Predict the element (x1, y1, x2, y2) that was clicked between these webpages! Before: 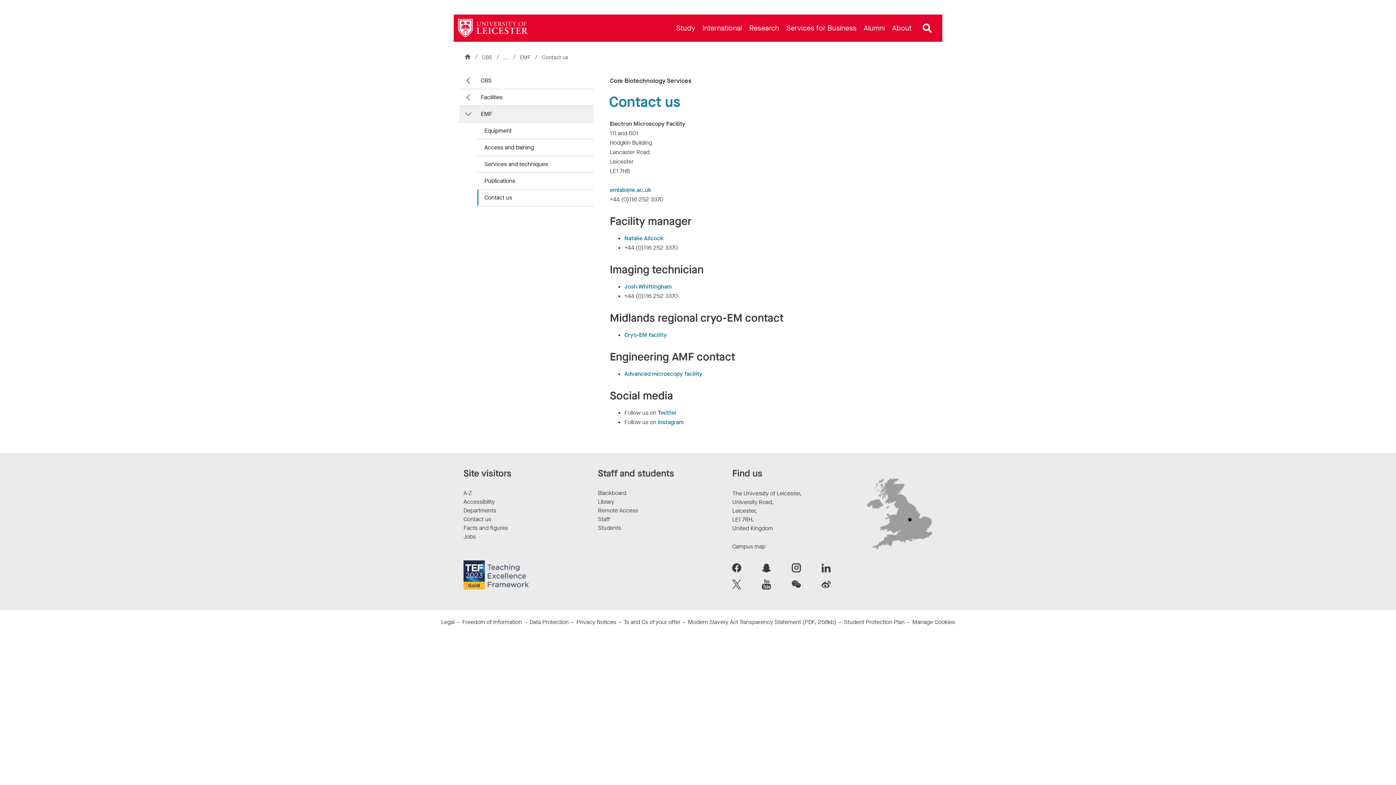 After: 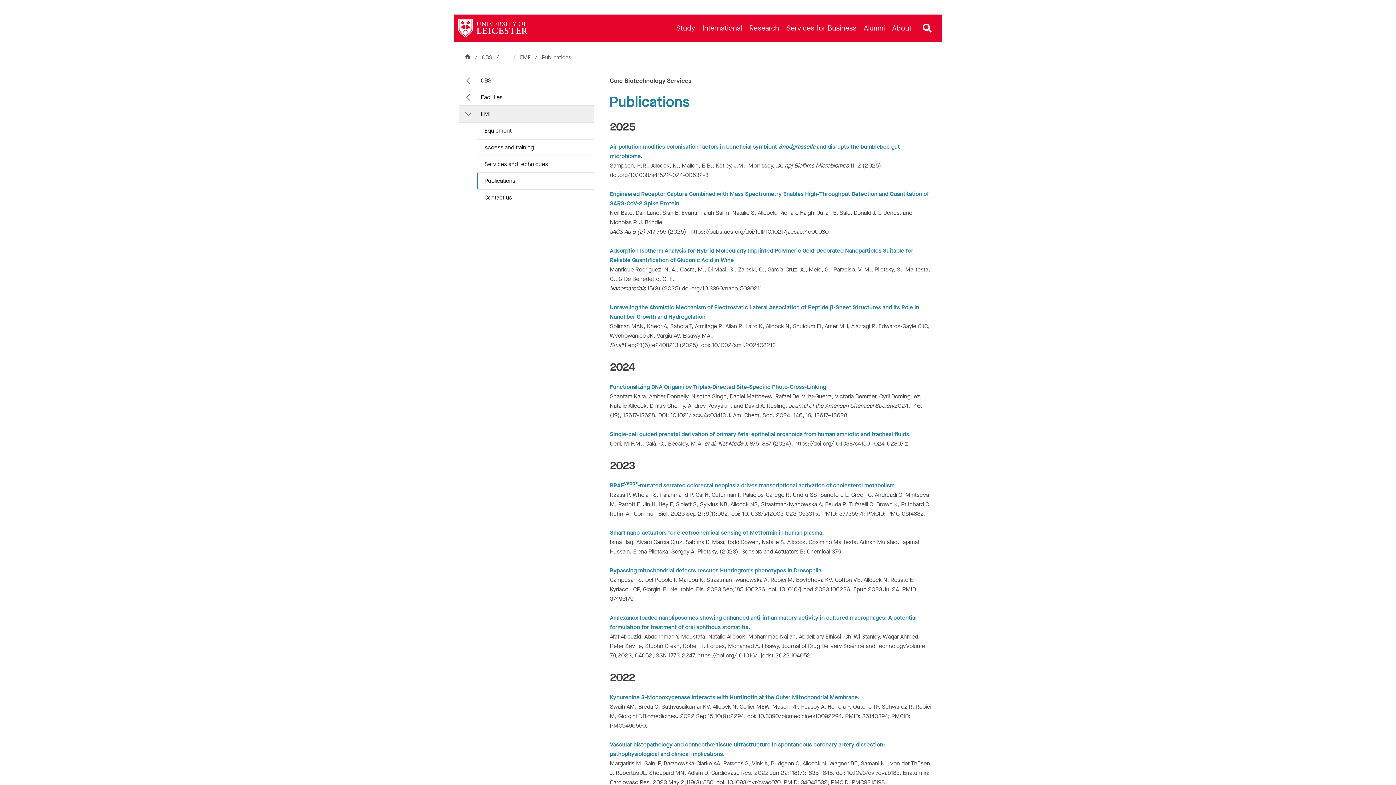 Action: label: Publications bbox: (477, 173, 593, 189)